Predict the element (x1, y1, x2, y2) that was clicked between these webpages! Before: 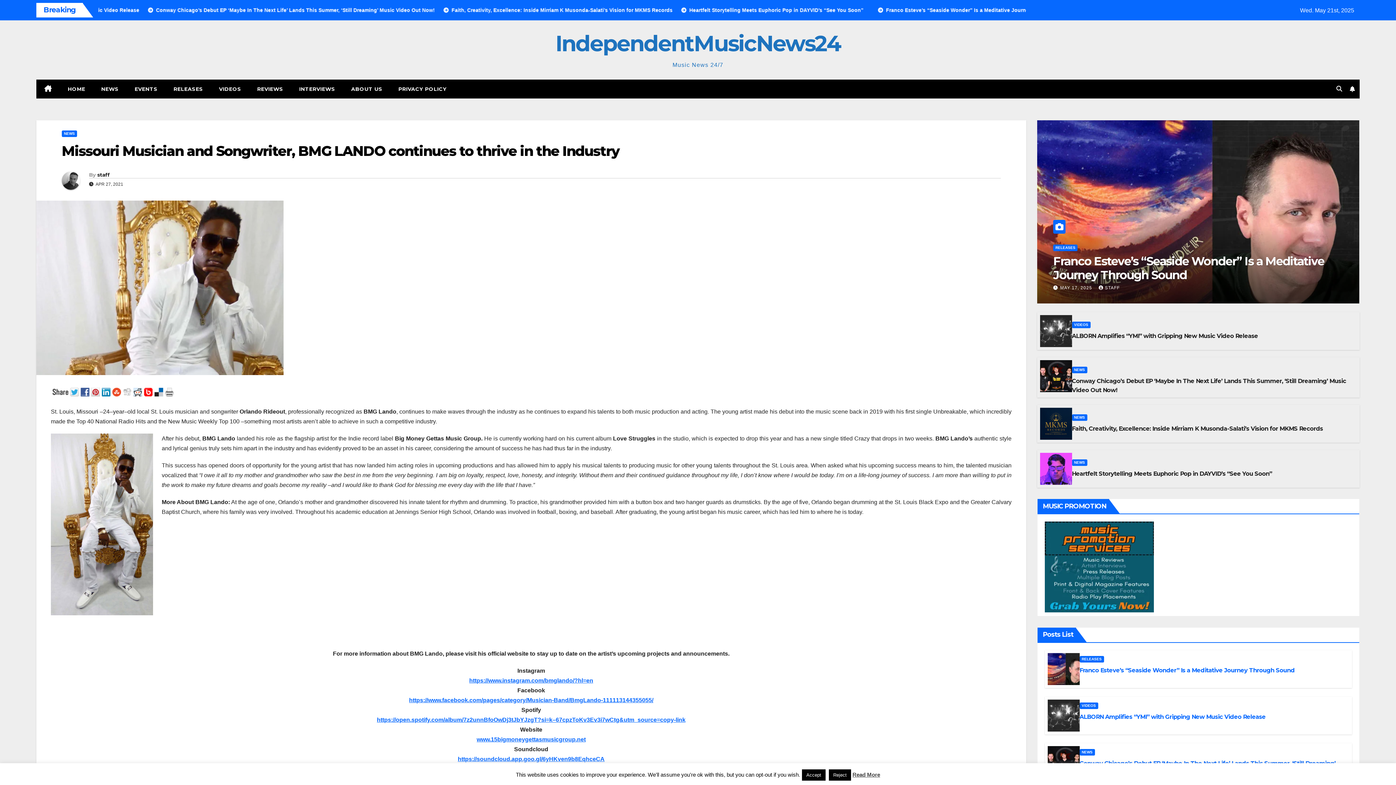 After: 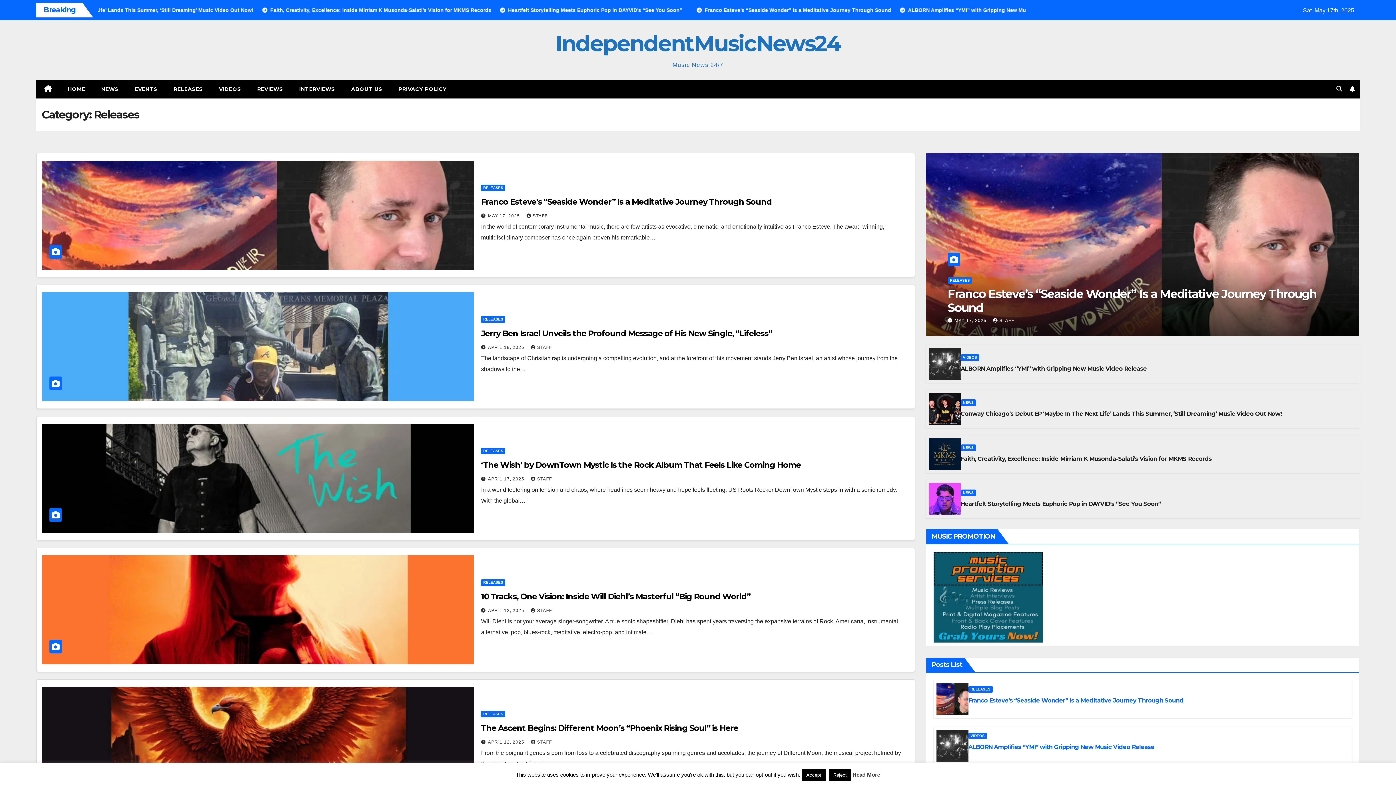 Action: label: RELEASES bbox: (1053, 244, 1077, 251)